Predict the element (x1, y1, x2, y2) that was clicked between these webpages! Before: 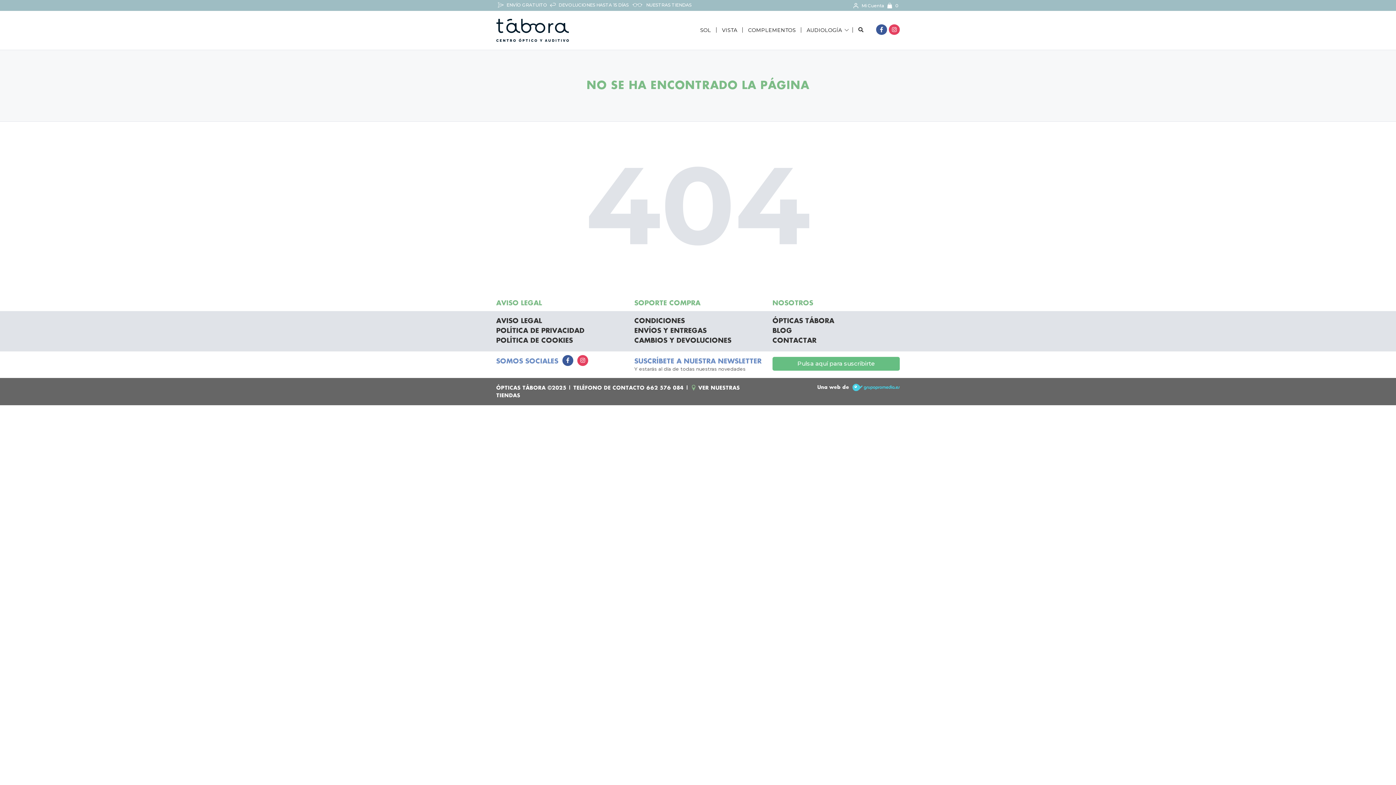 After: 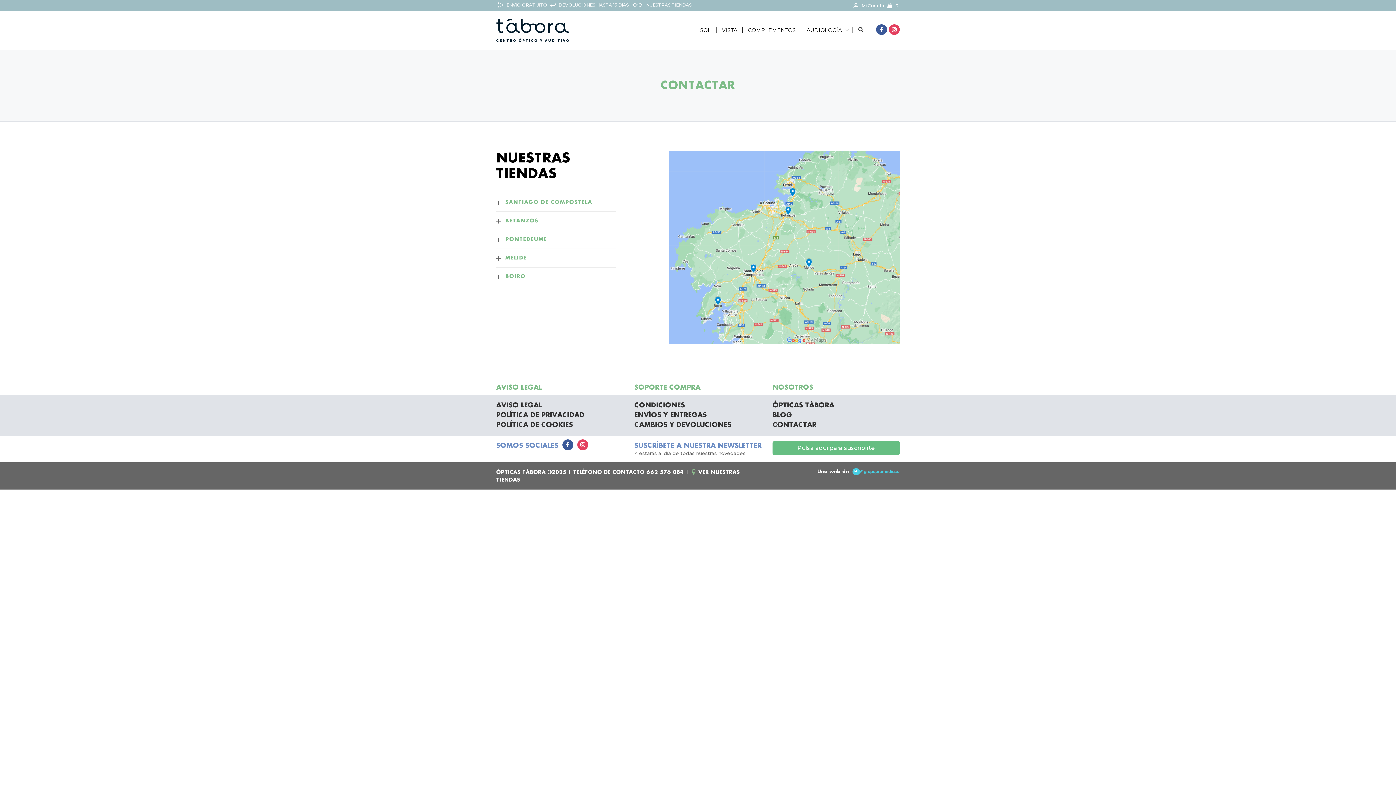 Action: bbox: (772, 337, 816, 344) label: CONTACTAR